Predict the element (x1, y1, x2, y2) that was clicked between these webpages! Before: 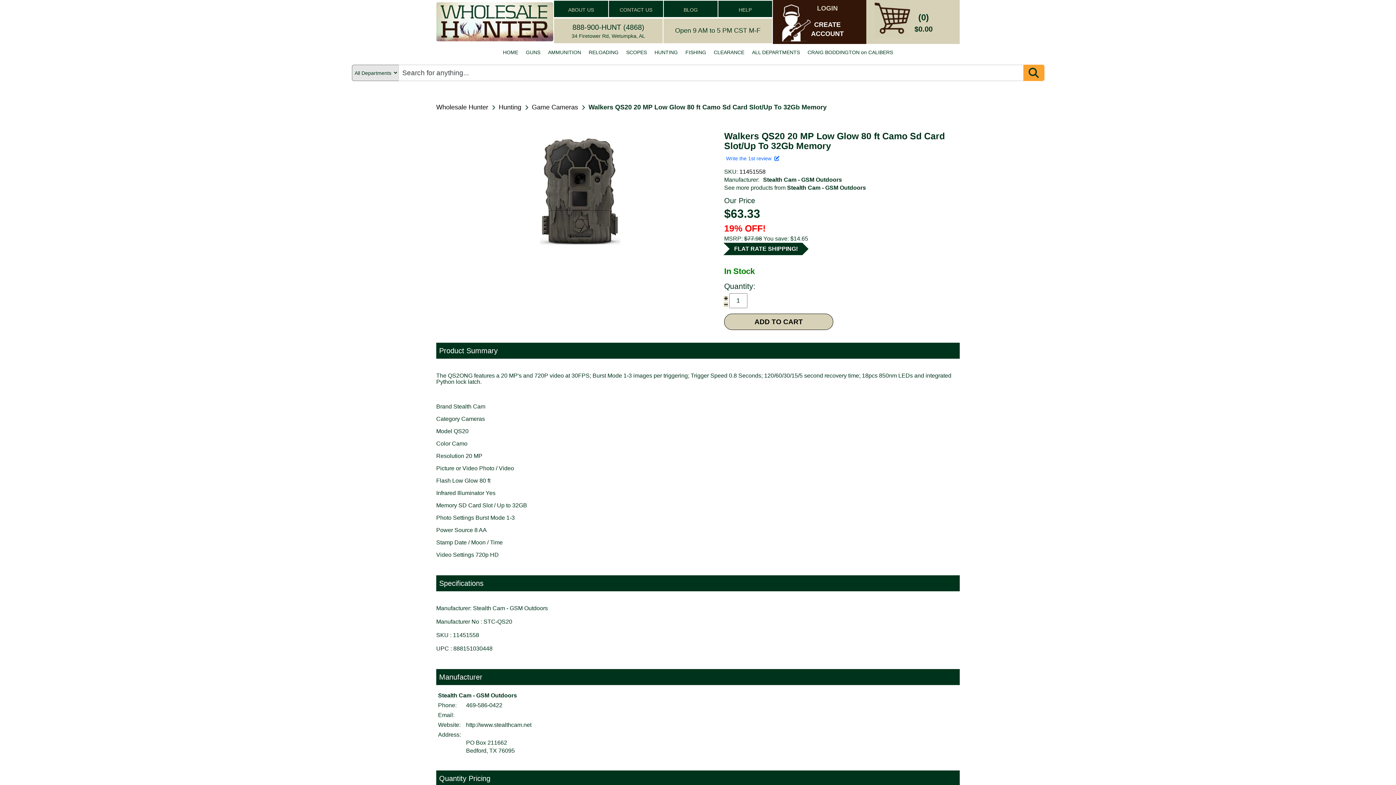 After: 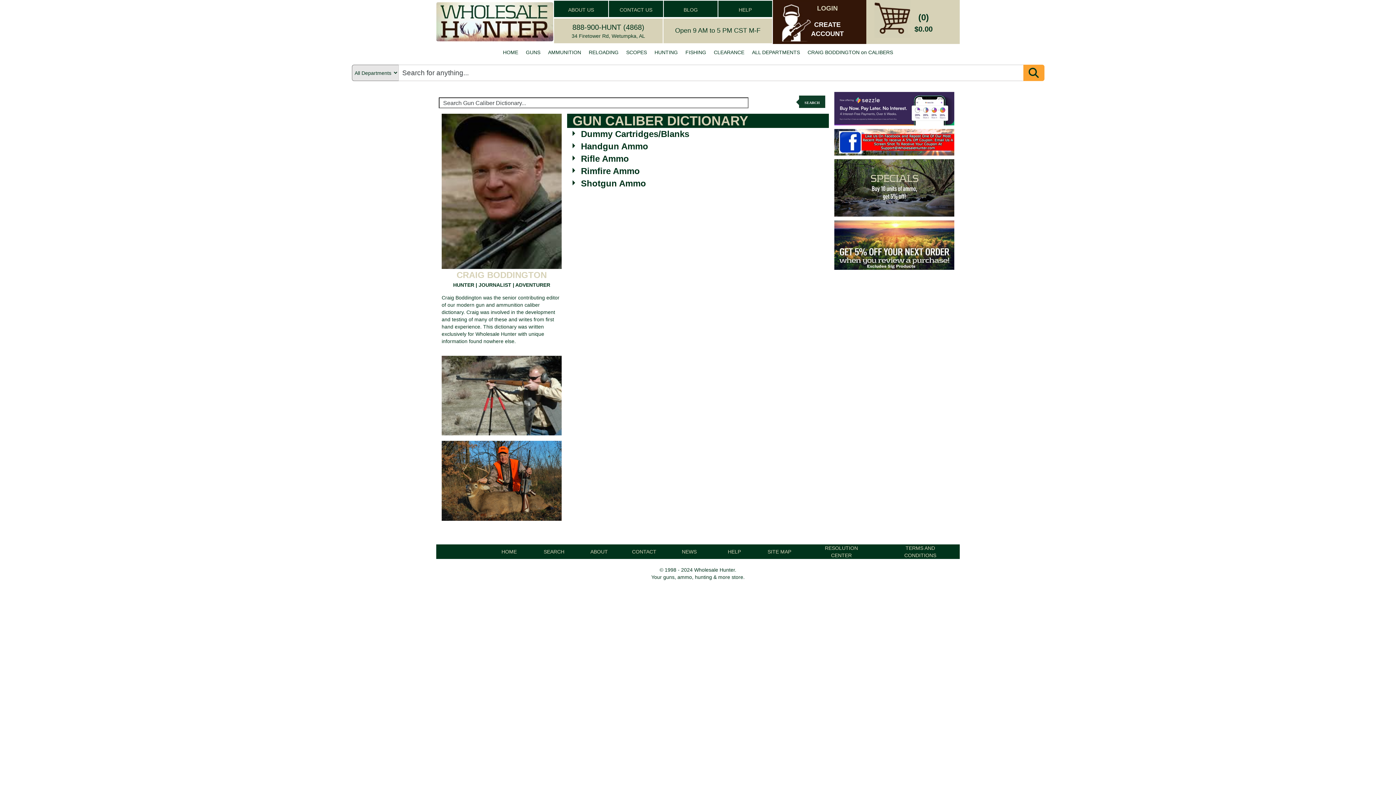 Action: label: CRAIG BODDINGTON on CALIBERS bbox: (804, 45, 897, 59)